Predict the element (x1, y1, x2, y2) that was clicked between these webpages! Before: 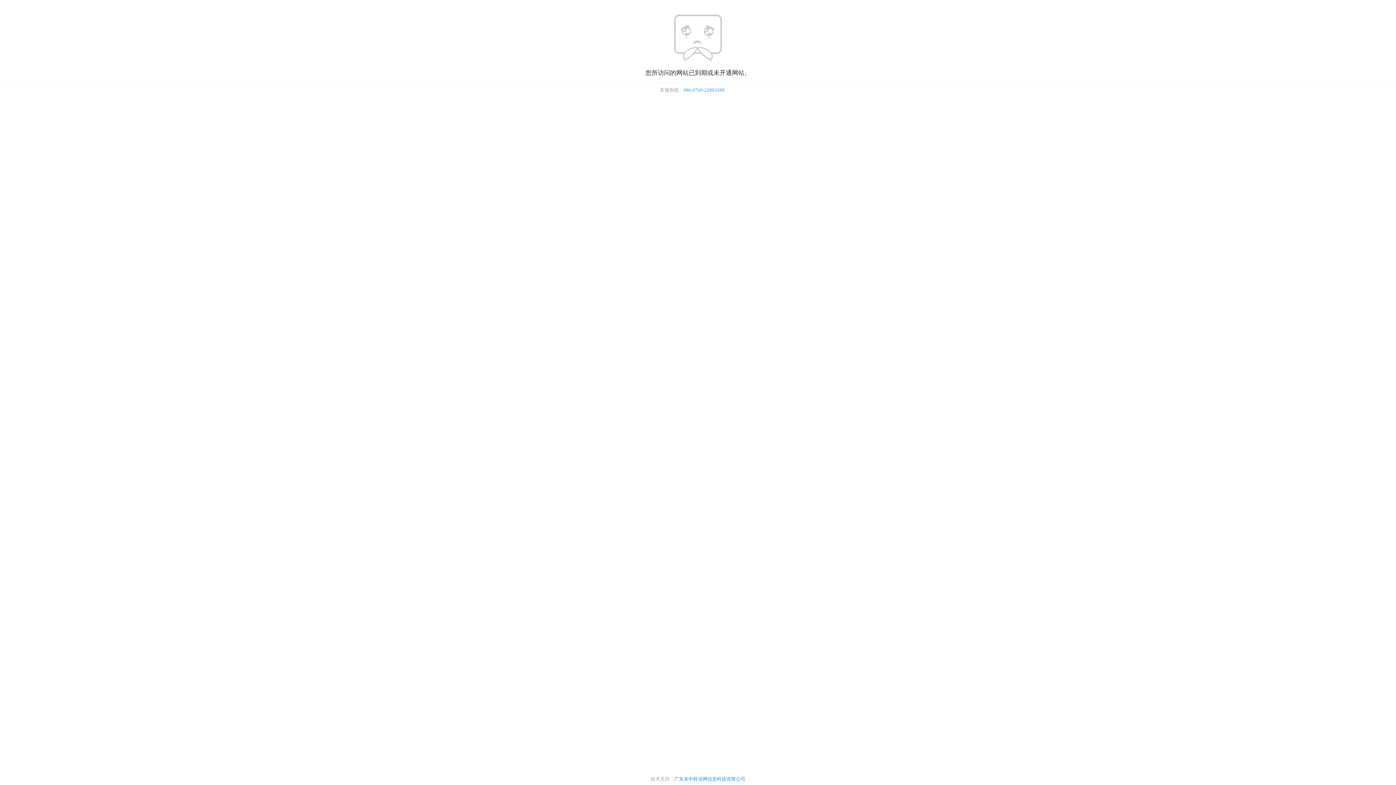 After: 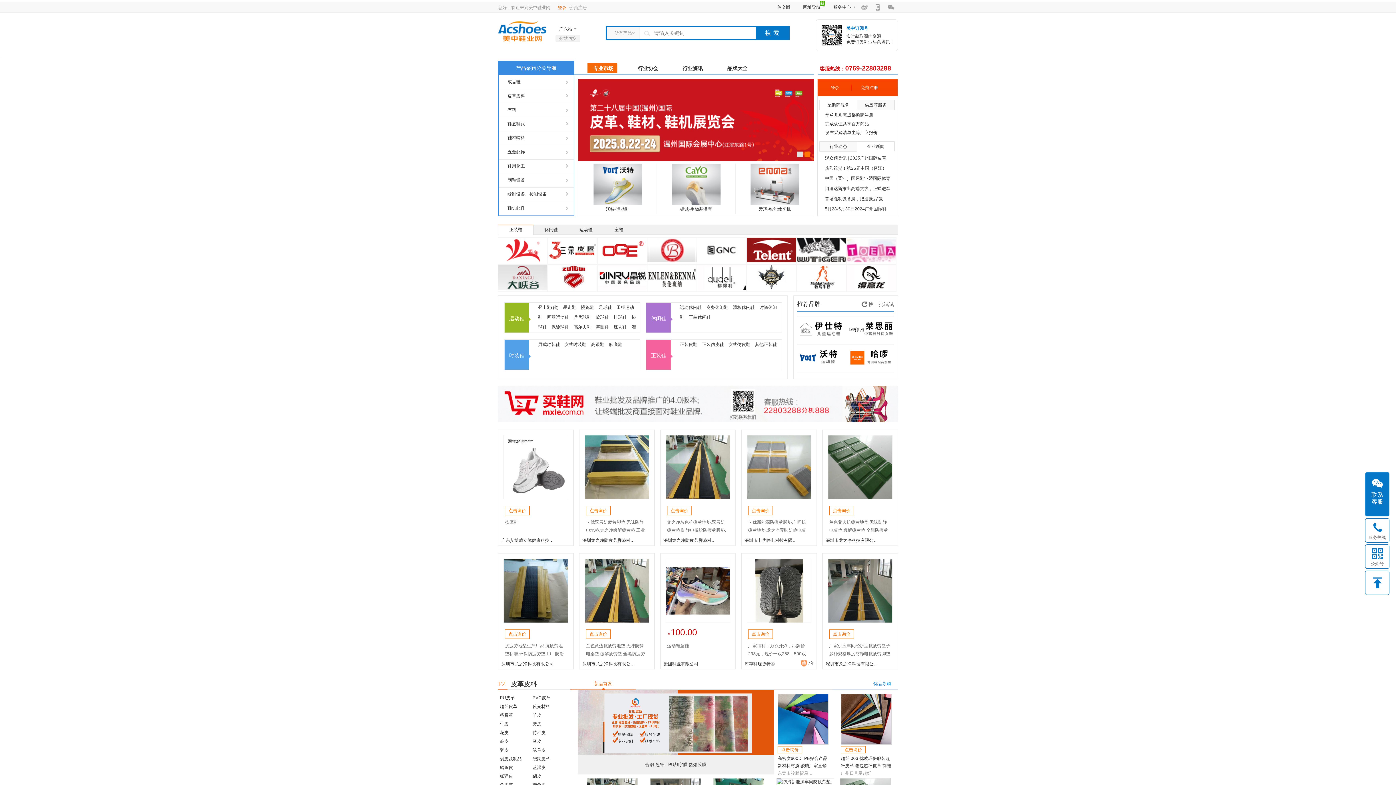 Action: bbox: (674, 776, 745, 782) label: 广东美中鞋业网信息科技有限公司